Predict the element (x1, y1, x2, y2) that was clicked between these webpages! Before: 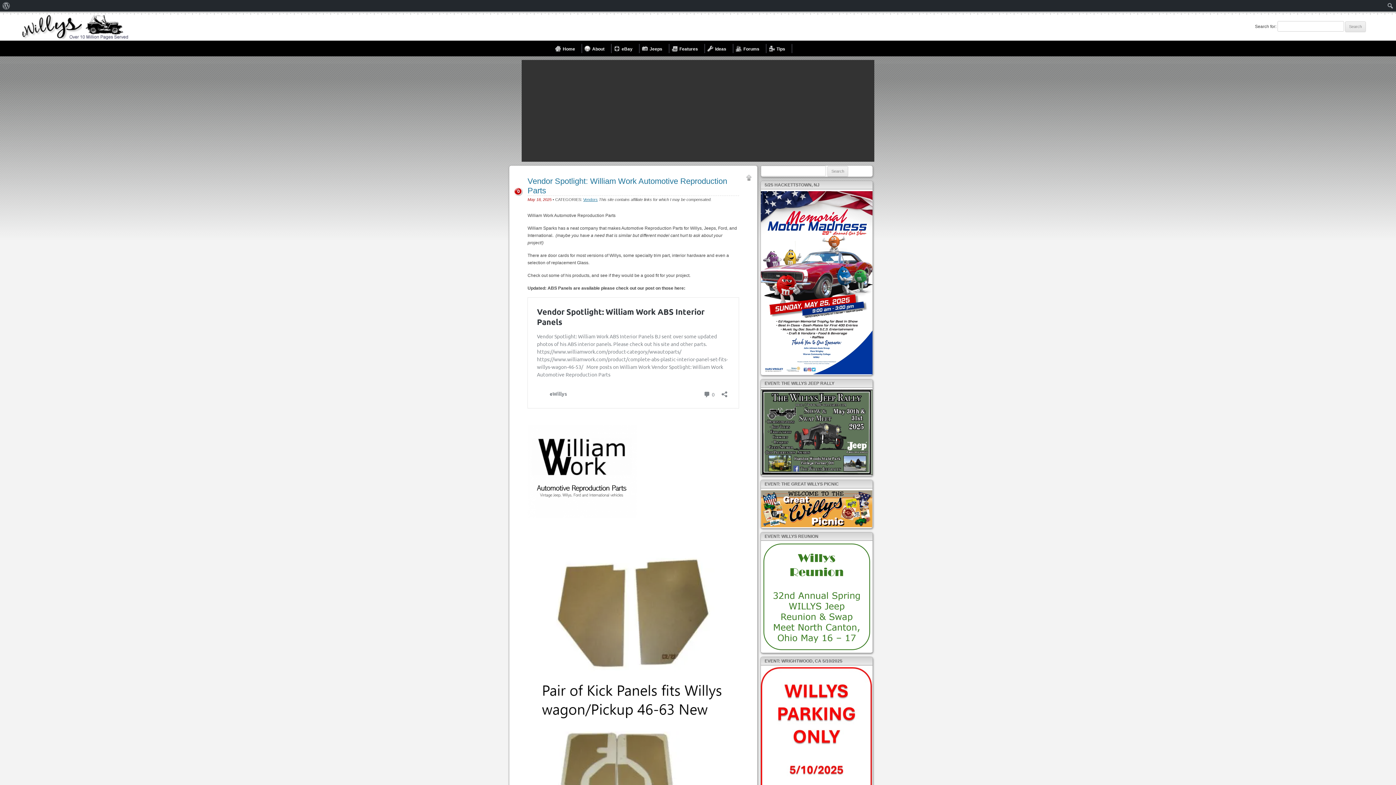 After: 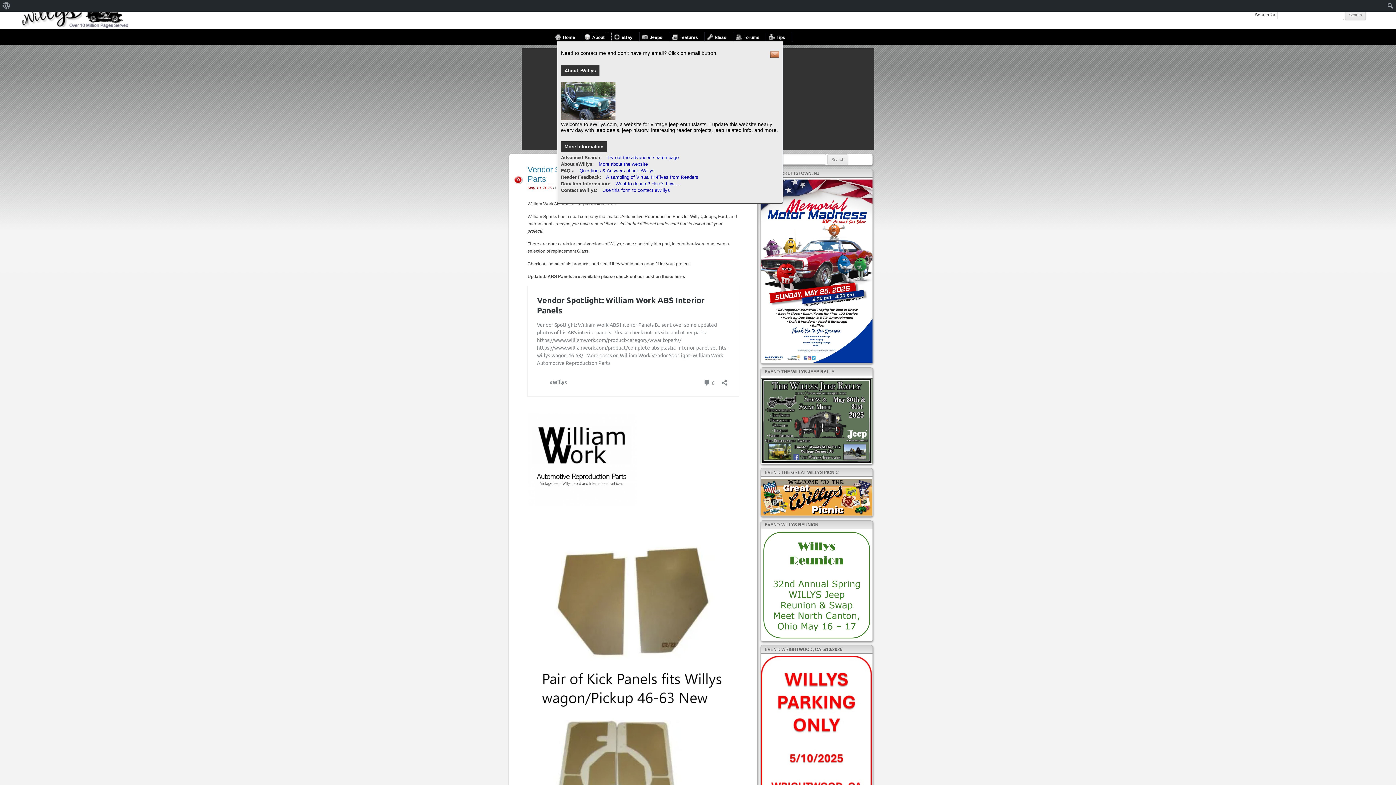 Action: label: About bbox: (582, 44, 611, 53)